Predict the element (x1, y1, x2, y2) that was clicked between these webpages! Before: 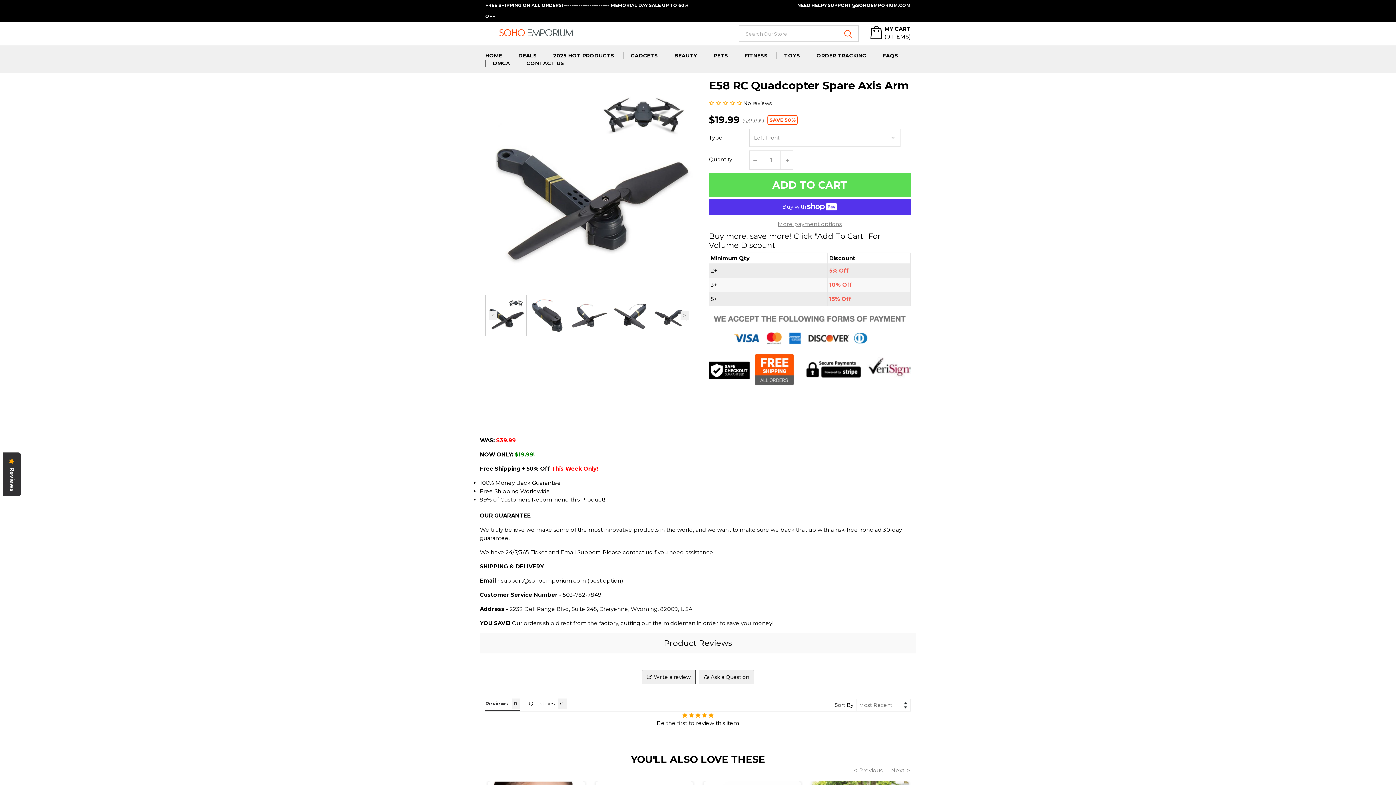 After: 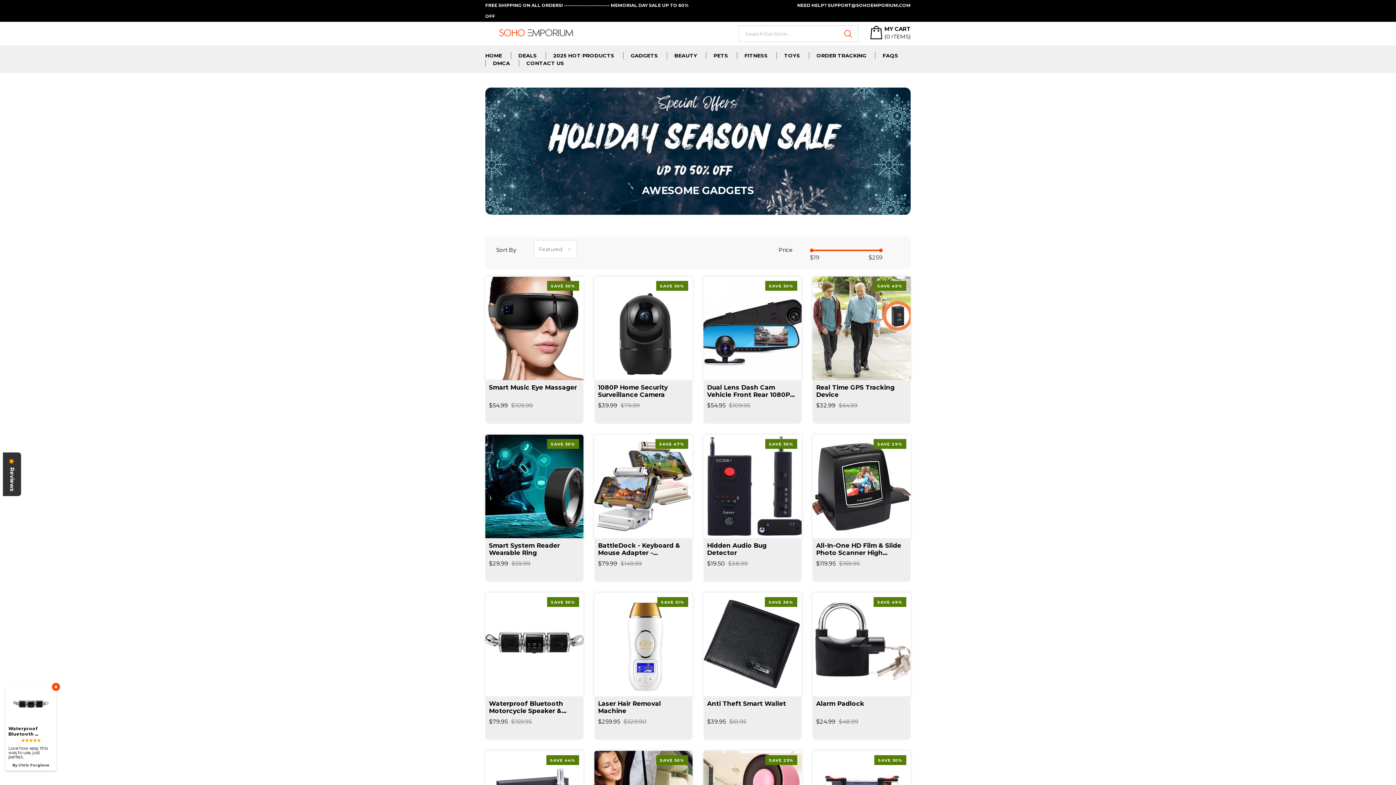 Action: label: GADGETS bbox: (630, 52, 658, 59)